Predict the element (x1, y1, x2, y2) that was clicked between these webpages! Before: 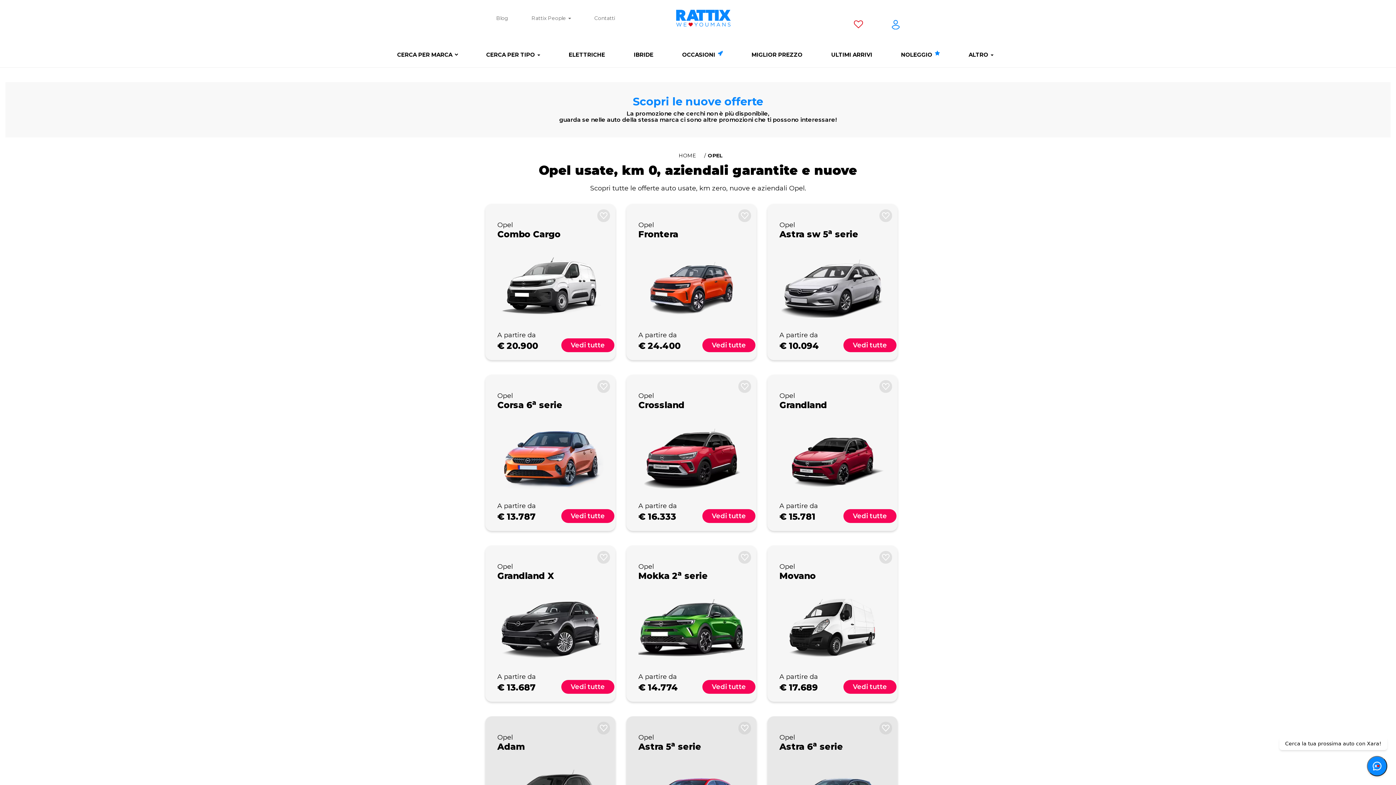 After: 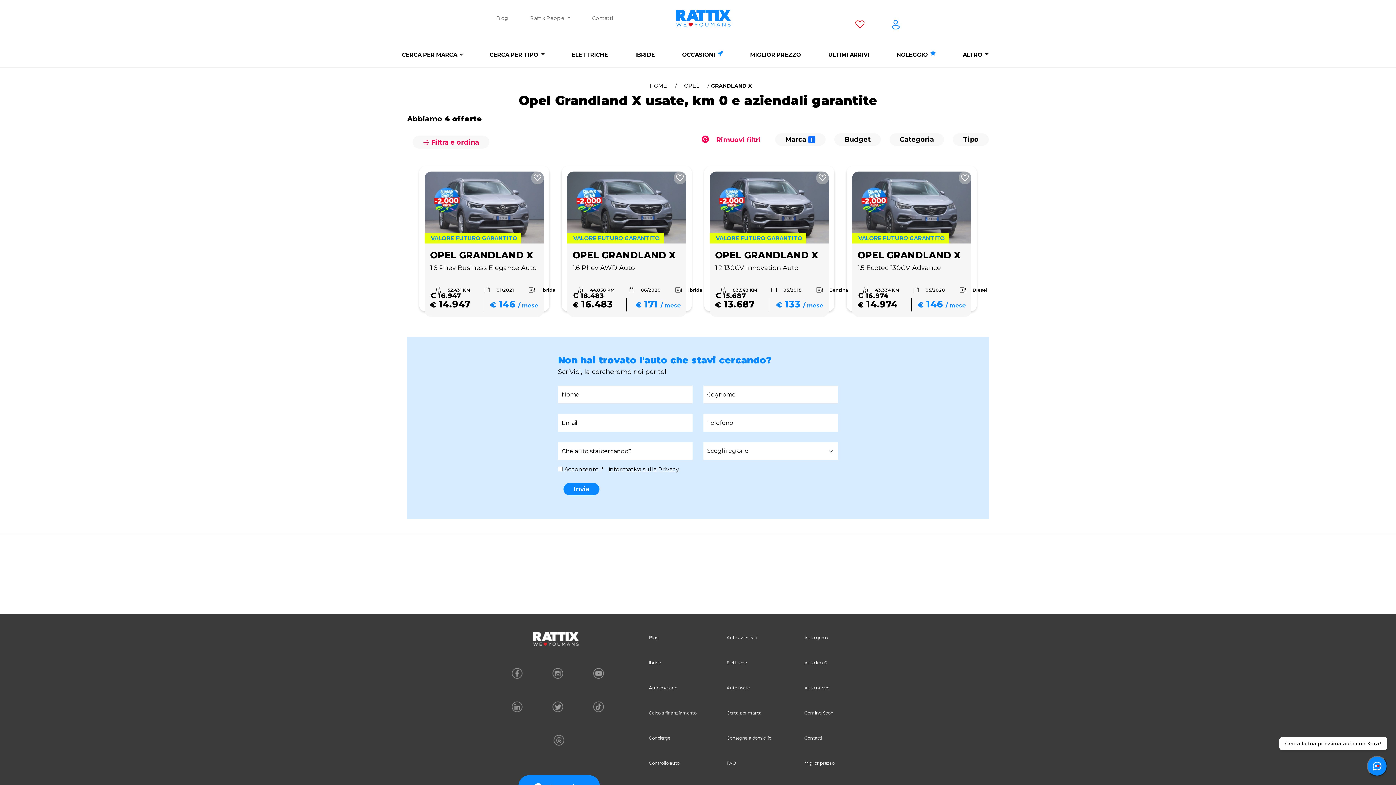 Action: label: Vedi tutte bbox: (561, 680, 614, 694)